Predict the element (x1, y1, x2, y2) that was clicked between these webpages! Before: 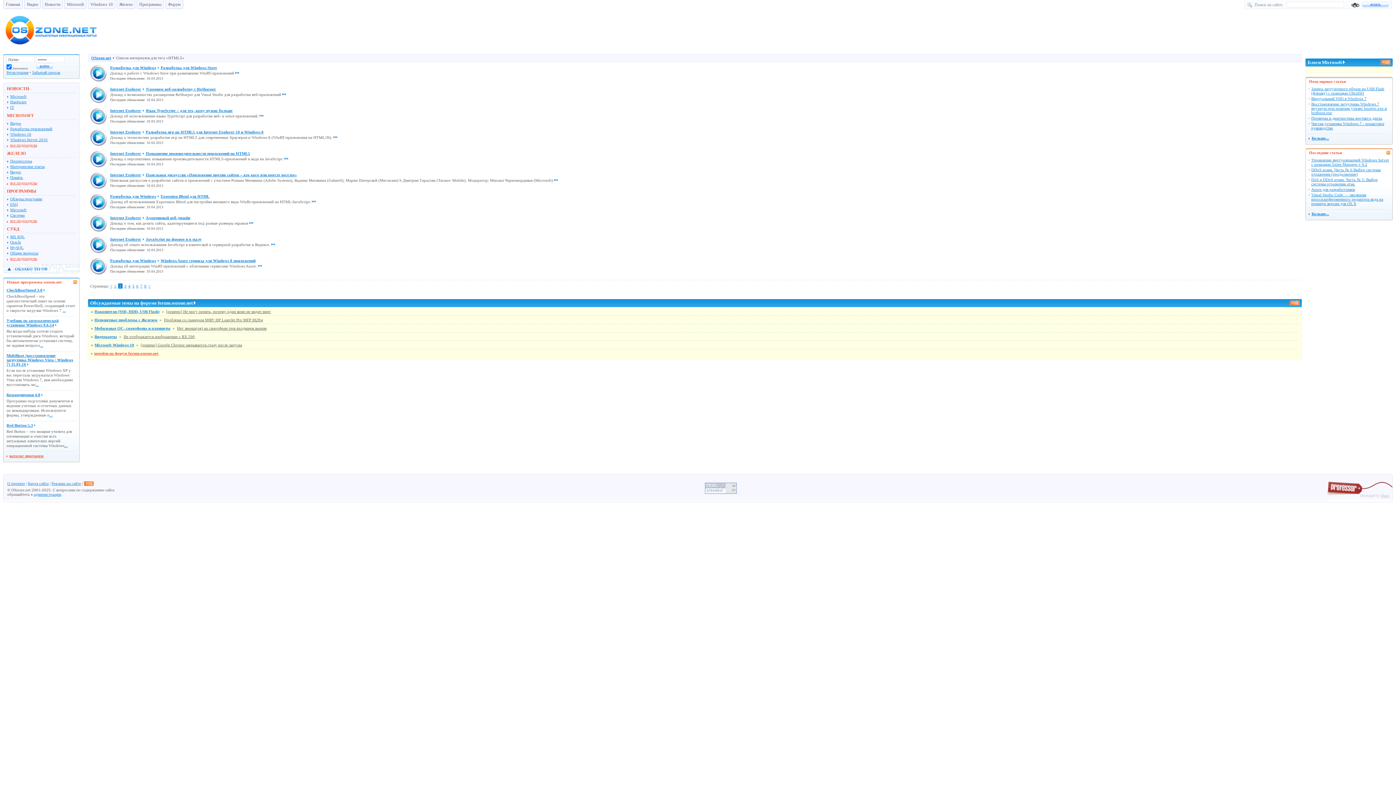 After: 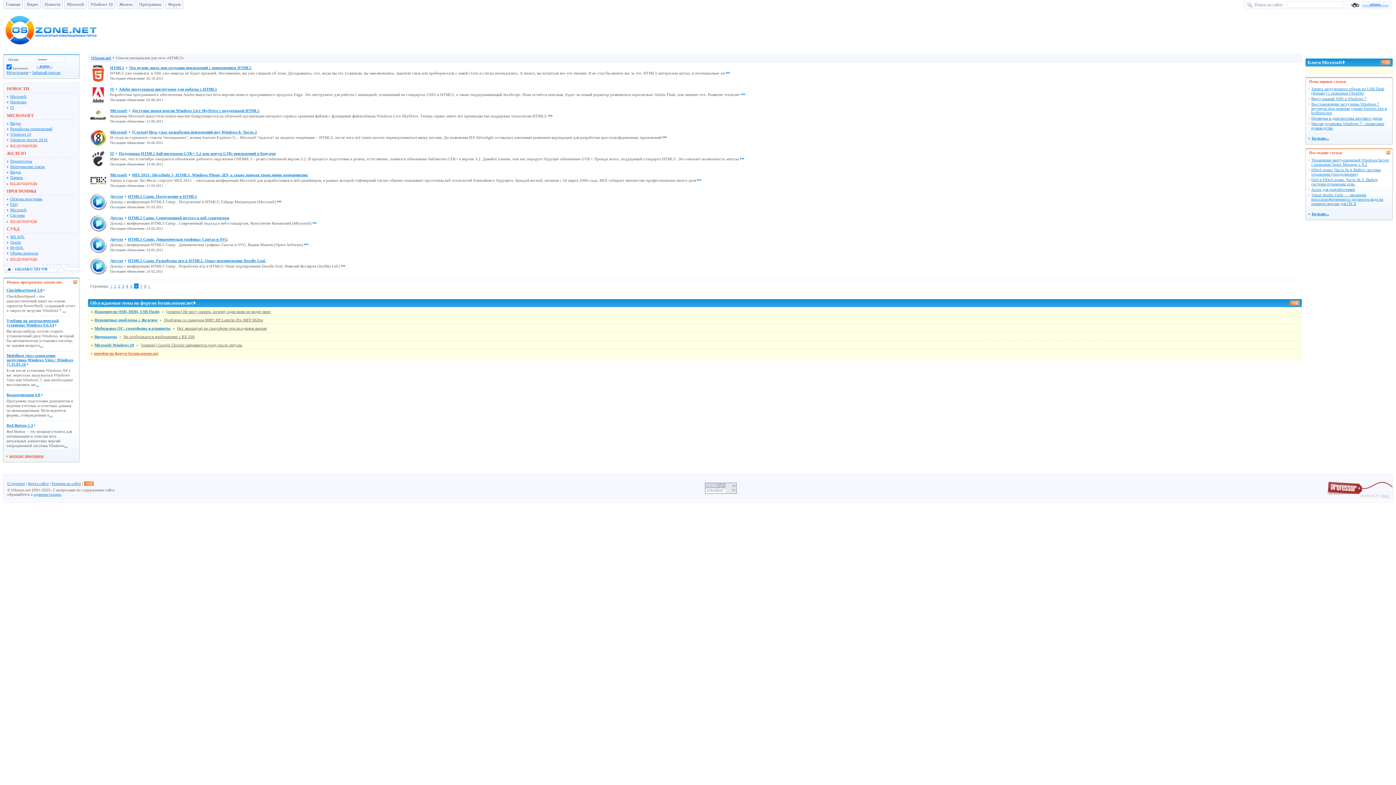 Action: label: 6 bbox: (136, 284, 138, 288)